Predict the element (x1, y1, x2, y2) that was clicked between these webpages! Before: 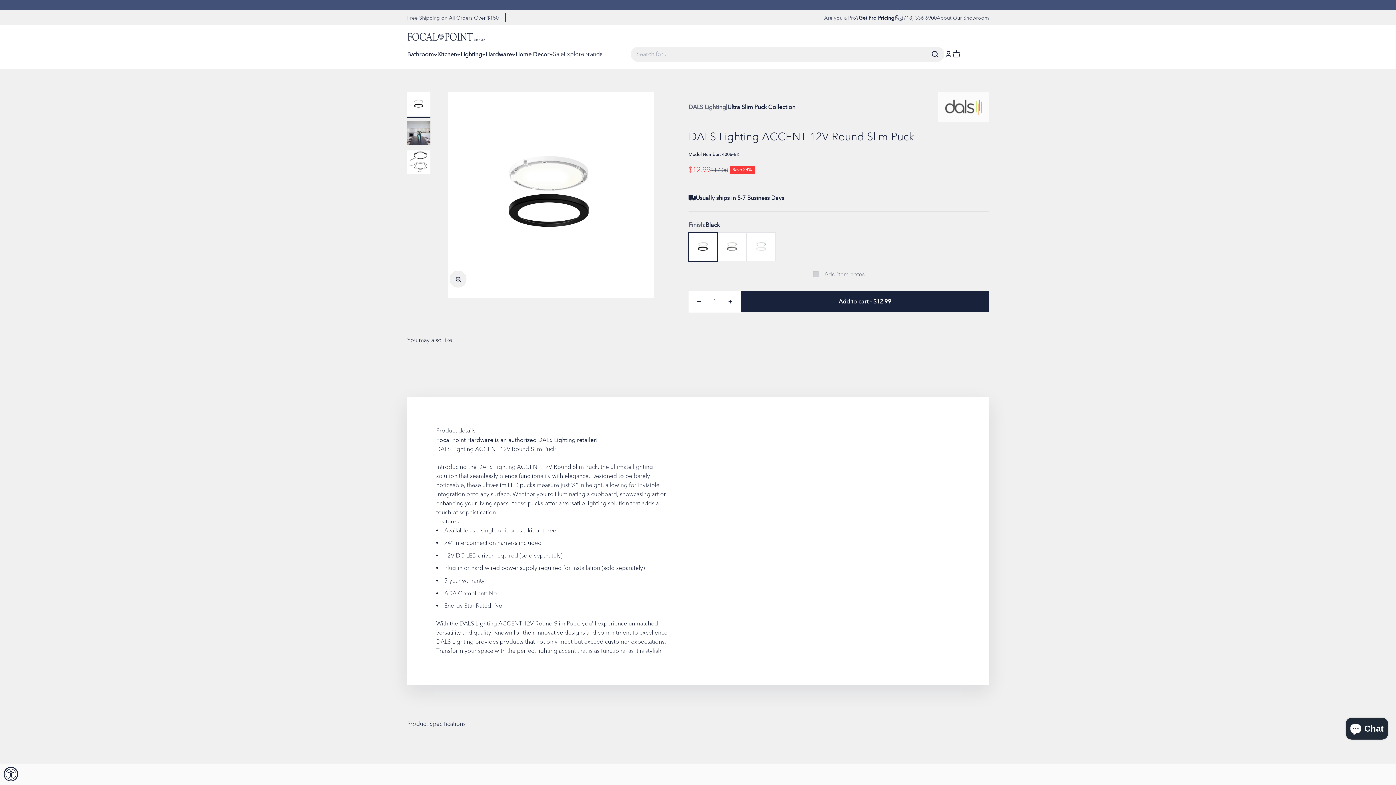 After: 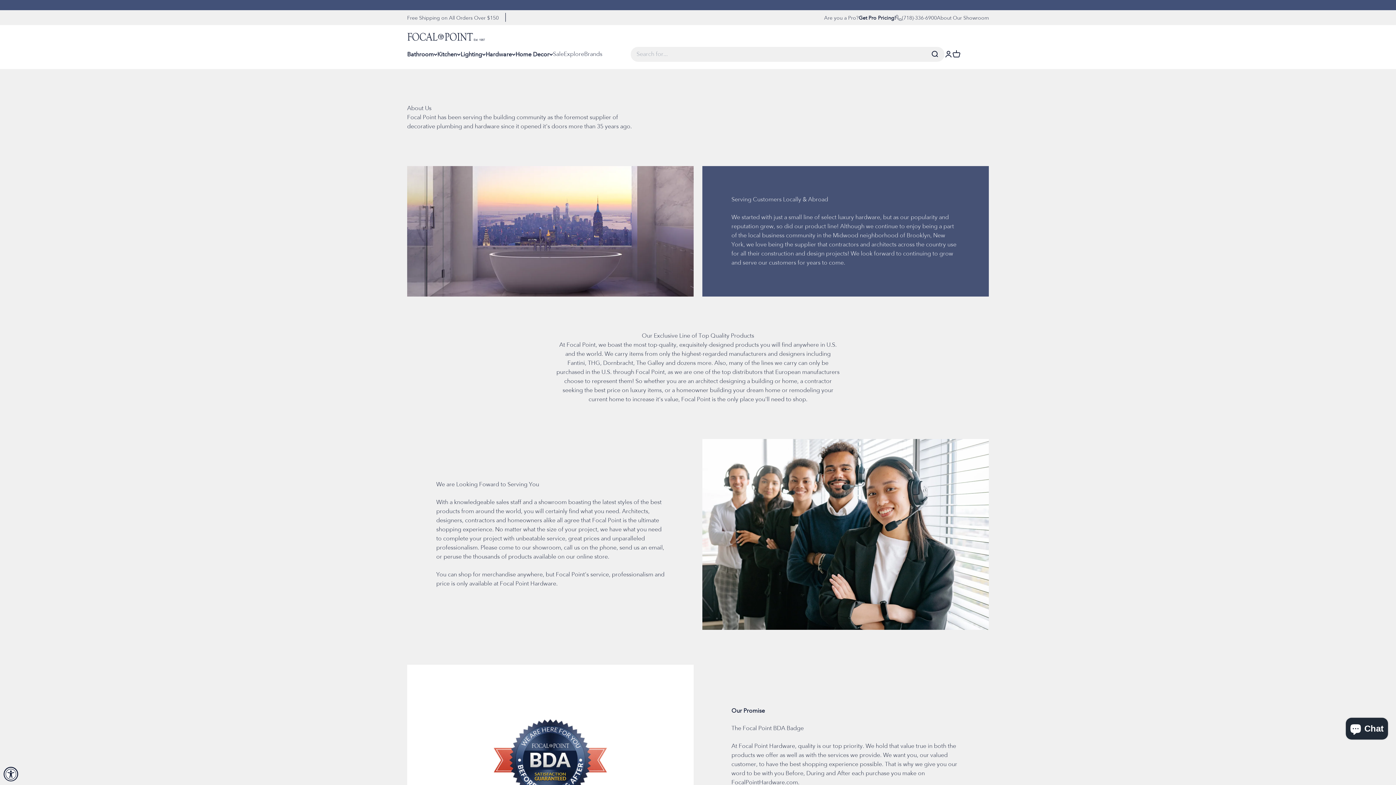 Action: bbox: (937, 13, 989, 21) label: About Our Showroom